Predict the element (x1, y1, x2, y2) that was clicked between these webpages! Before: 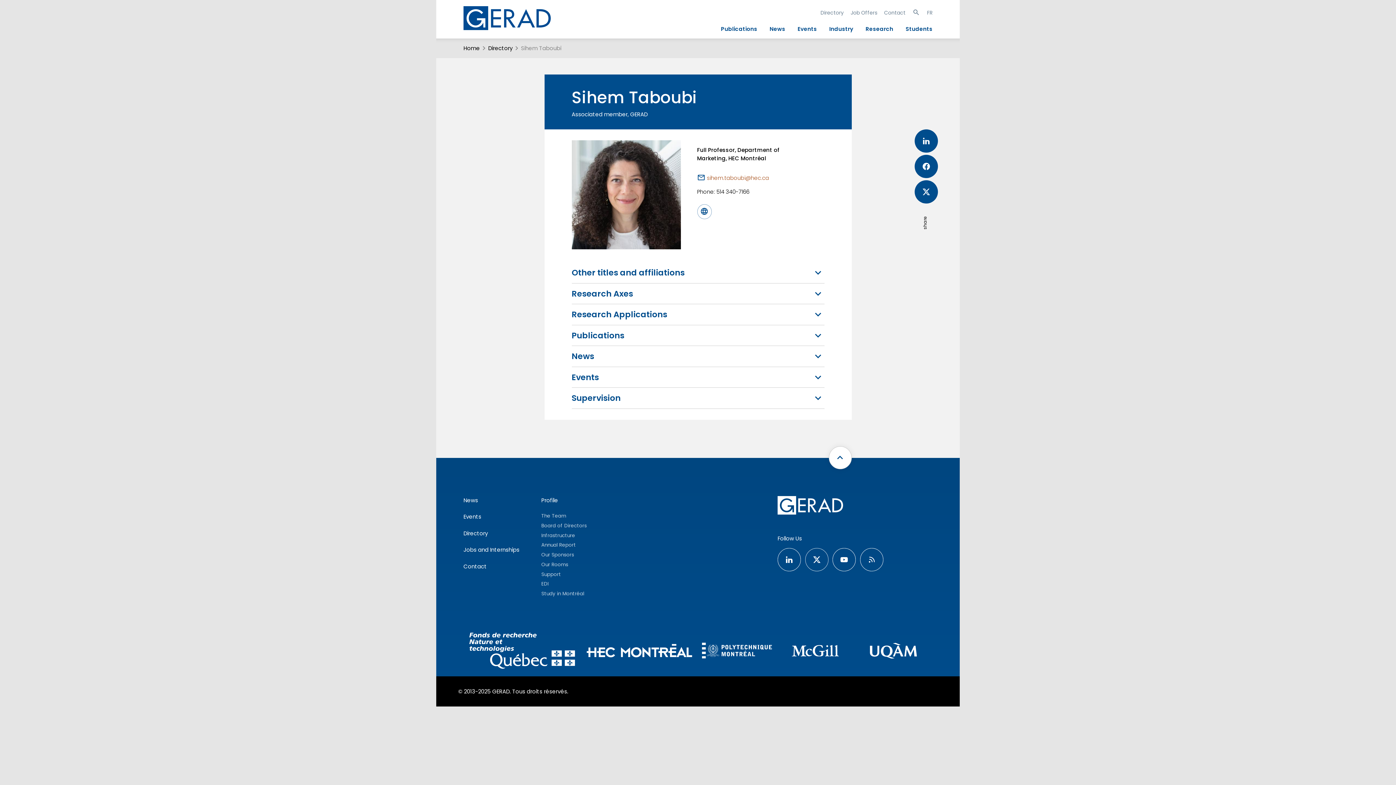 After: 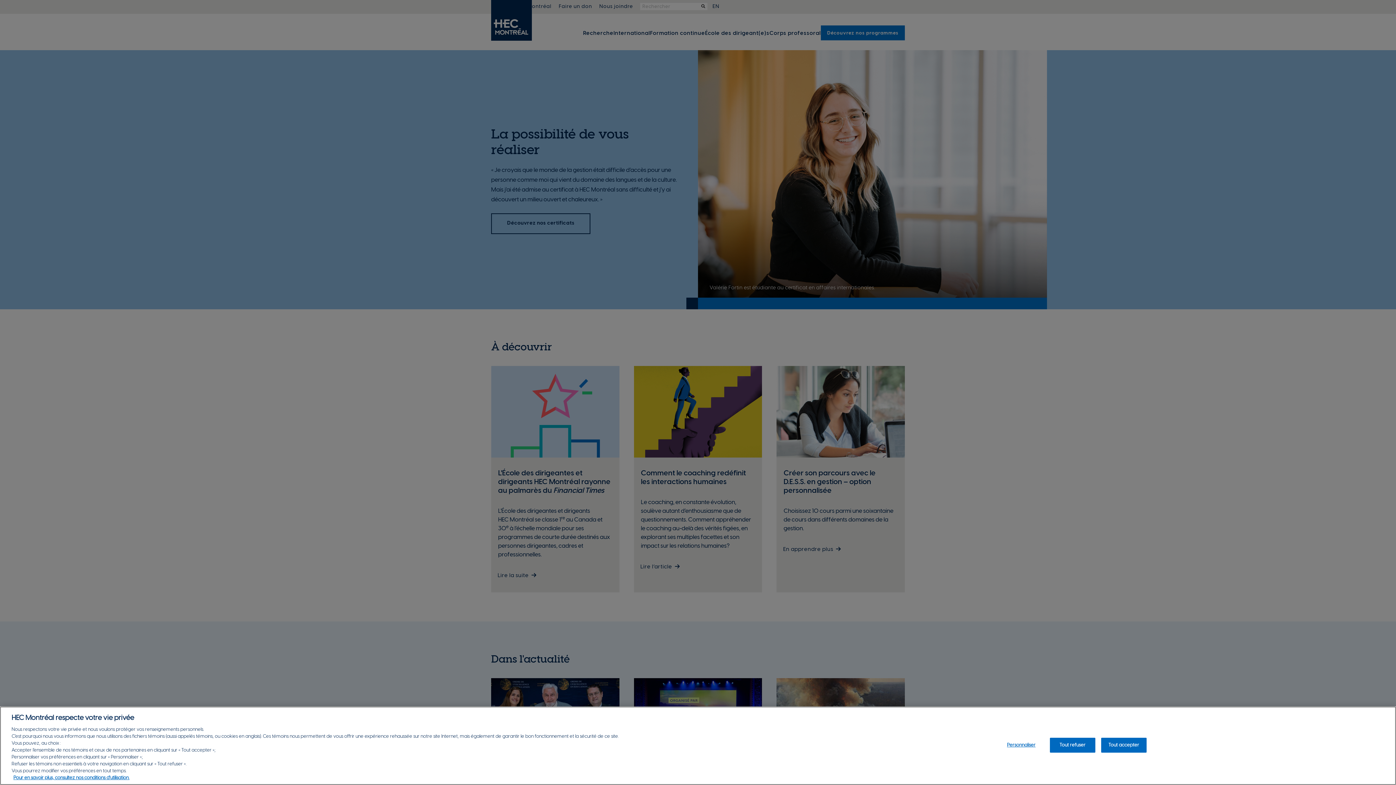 Action: bbox: (580, 638, 698, 665)